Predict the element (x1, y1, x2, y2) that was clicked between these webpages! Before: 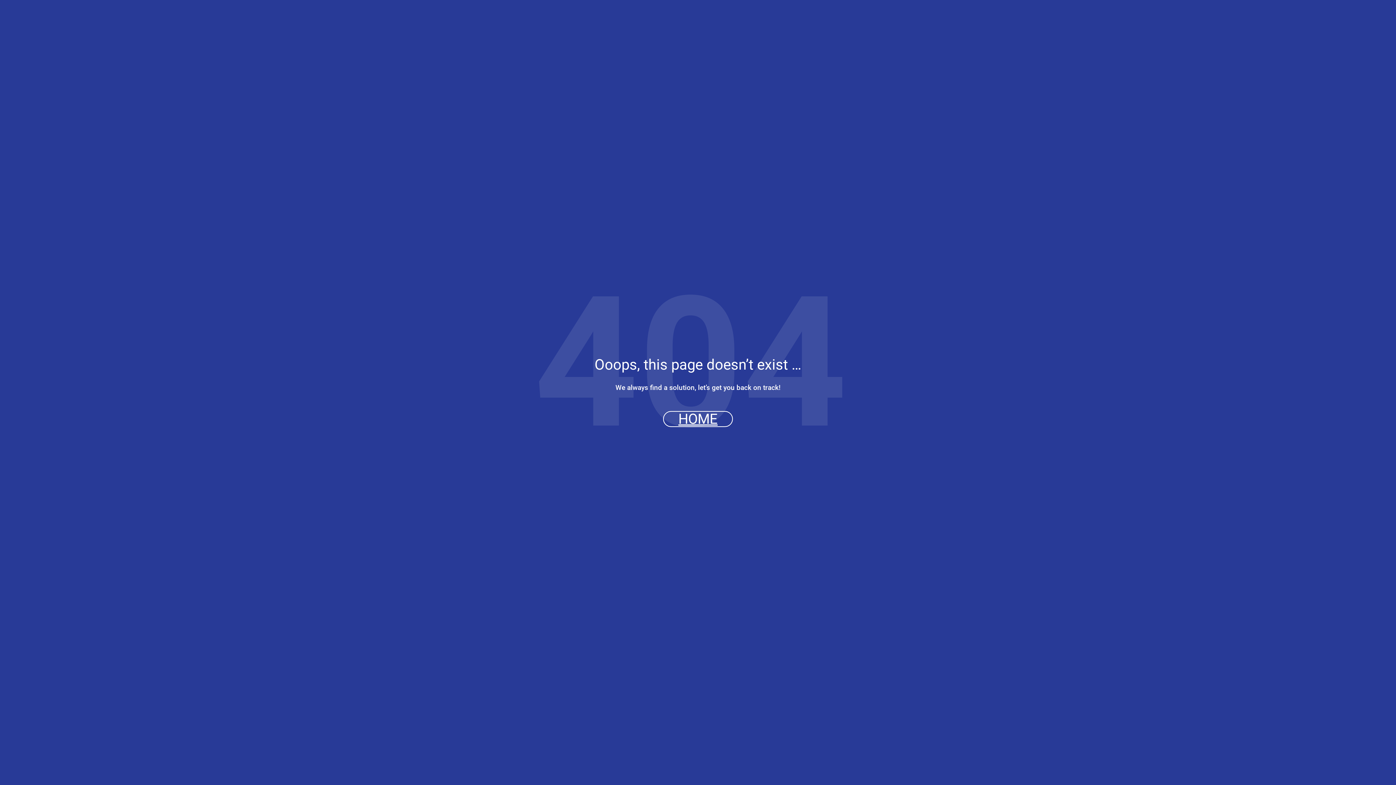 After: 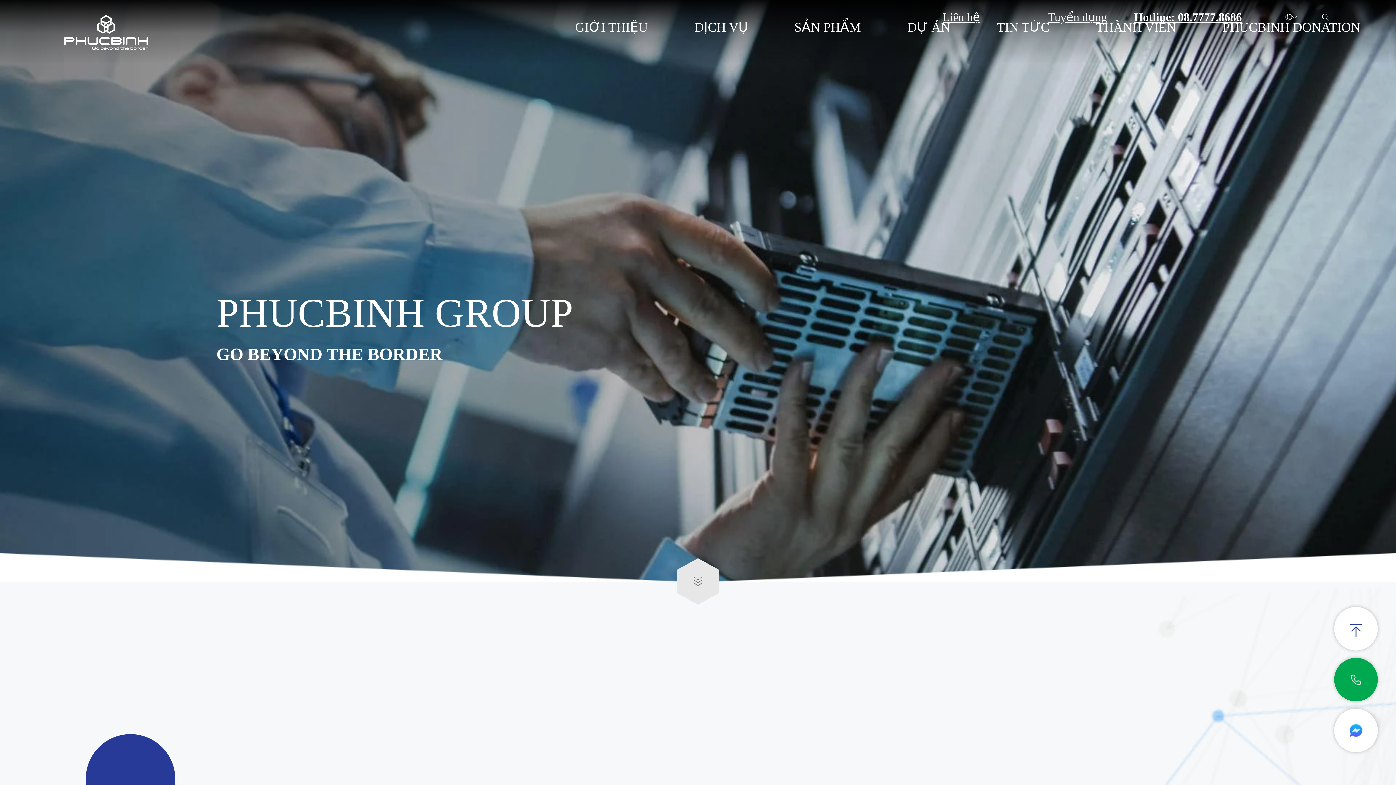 Action: bbox: (663, 411, 733, 427) label: HOME